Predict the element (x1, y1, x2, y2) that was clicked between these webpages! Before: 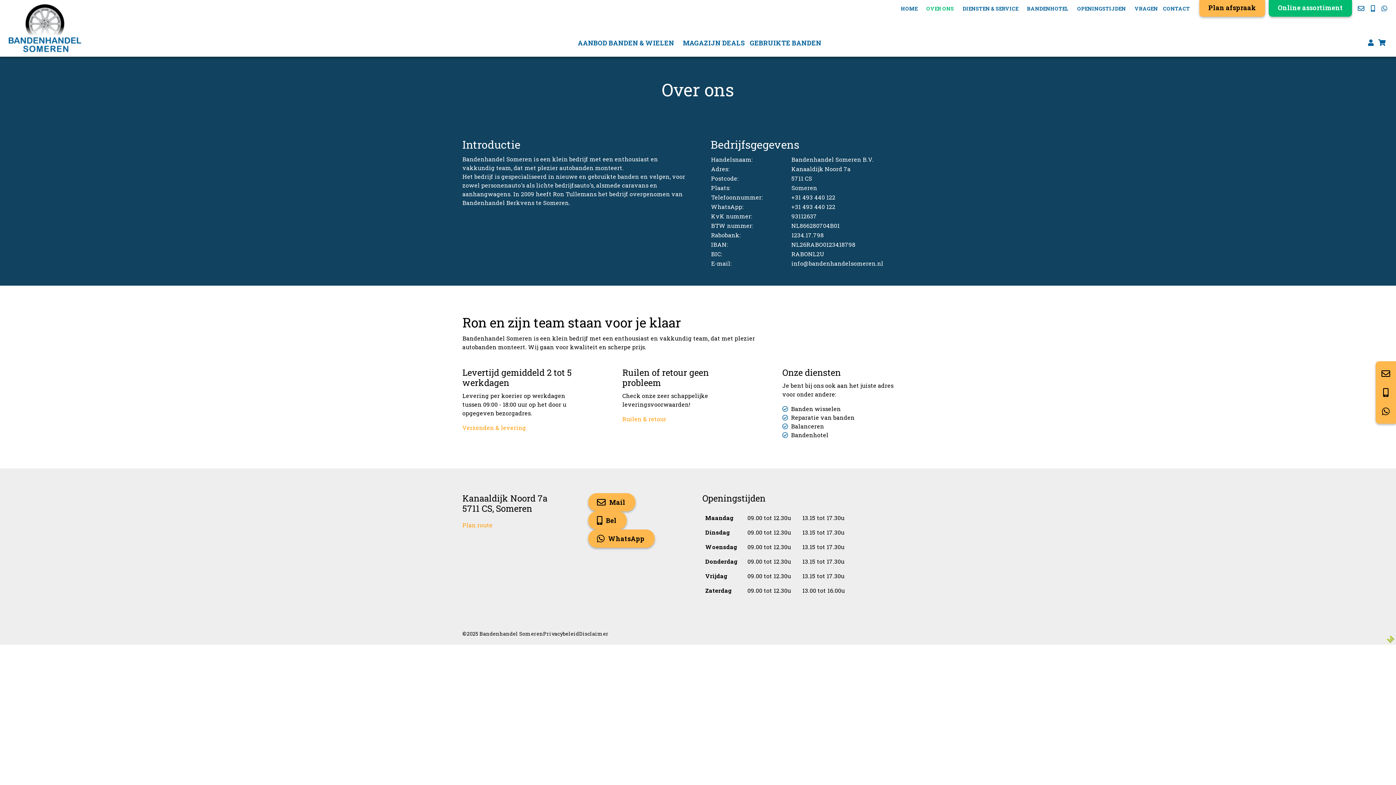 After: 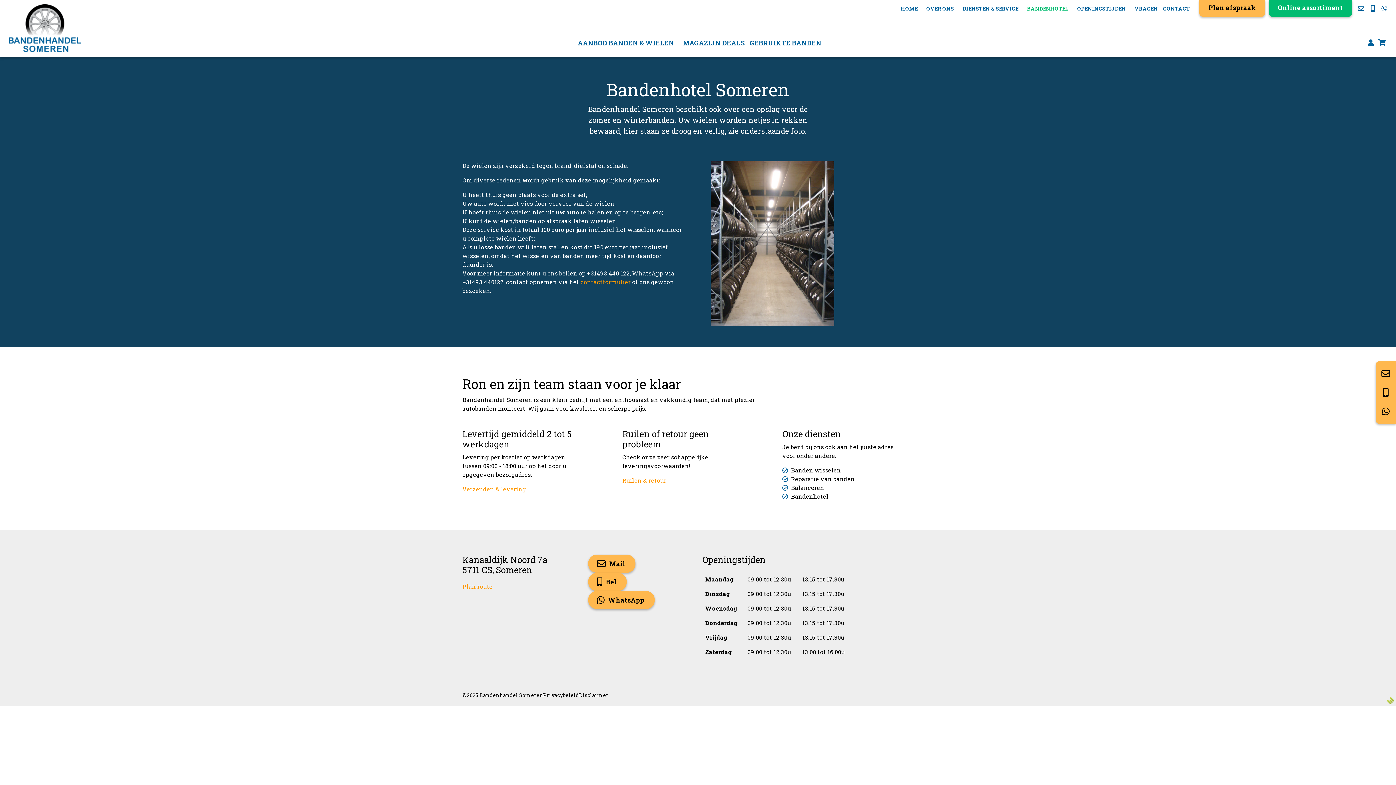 Action: bbox: (1027, 4, 1068, 12) label: BANDENHOTEL